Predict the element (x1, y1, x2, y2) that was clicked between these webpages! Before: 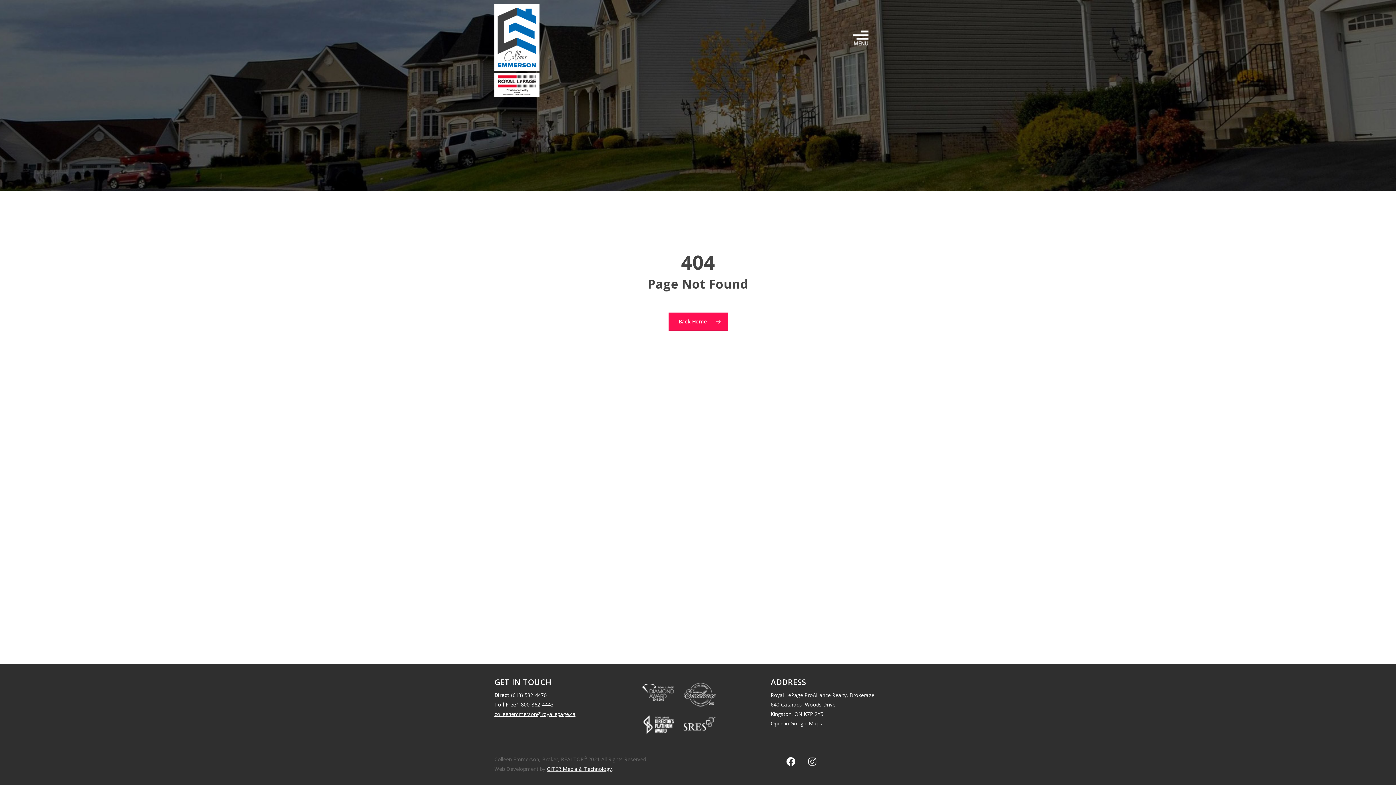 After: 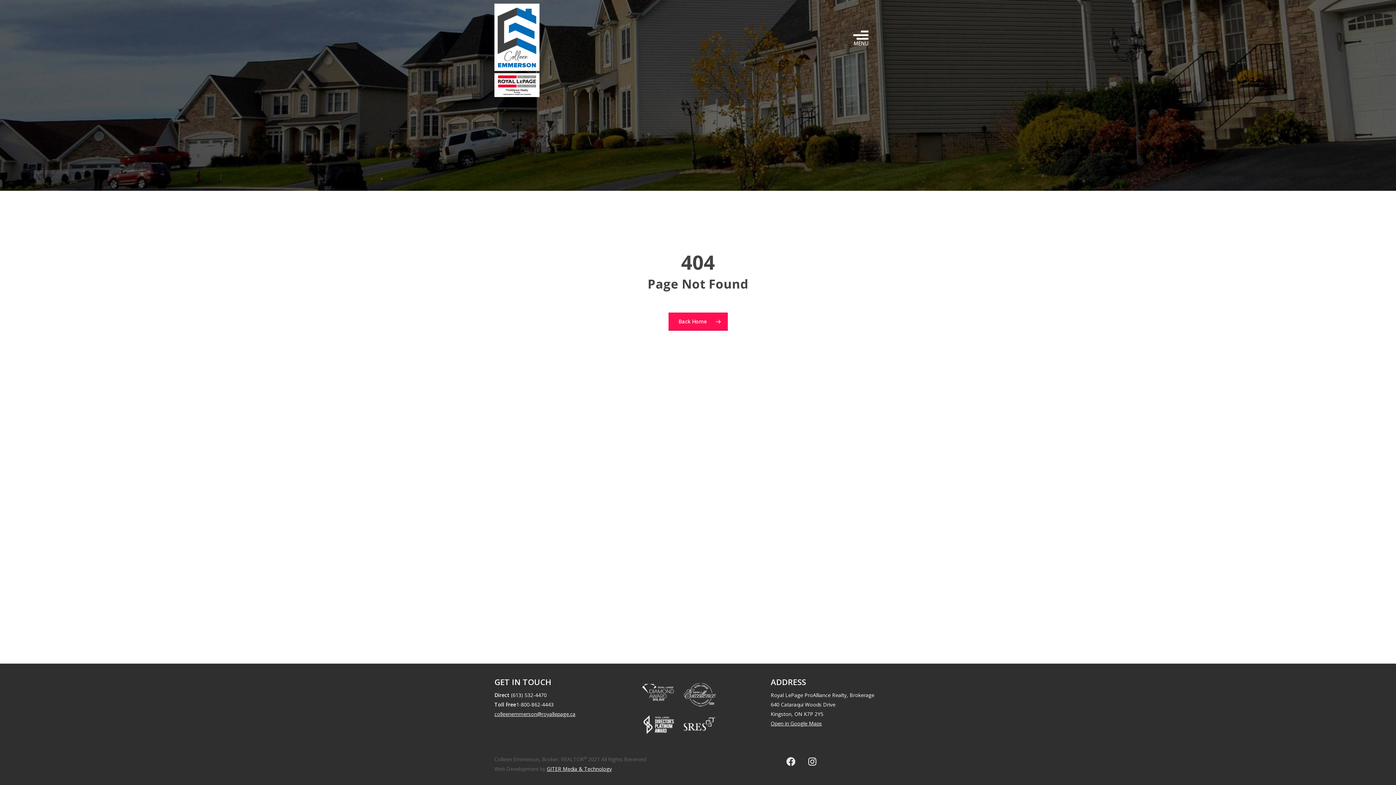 Action: bbox: (782, 753, 800, 771) label: Facebook